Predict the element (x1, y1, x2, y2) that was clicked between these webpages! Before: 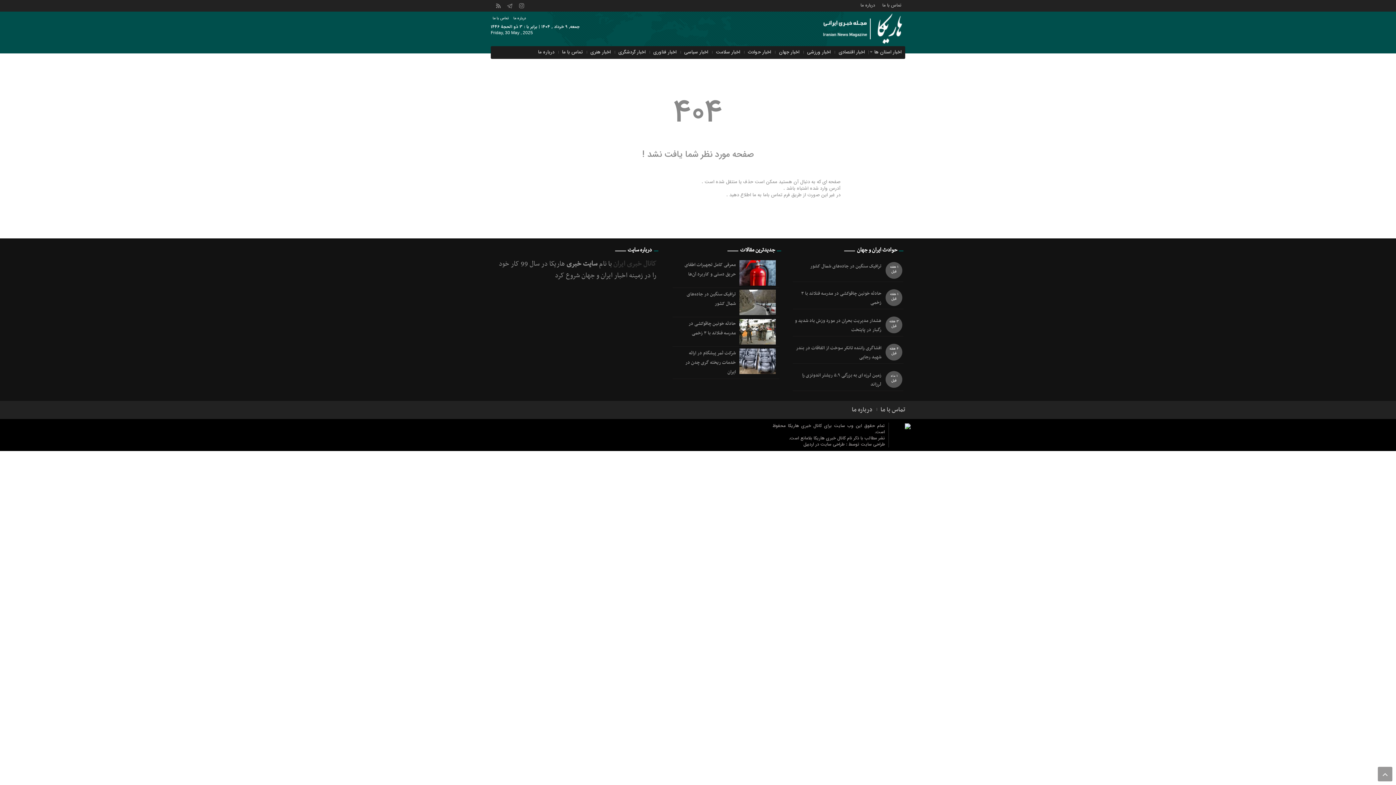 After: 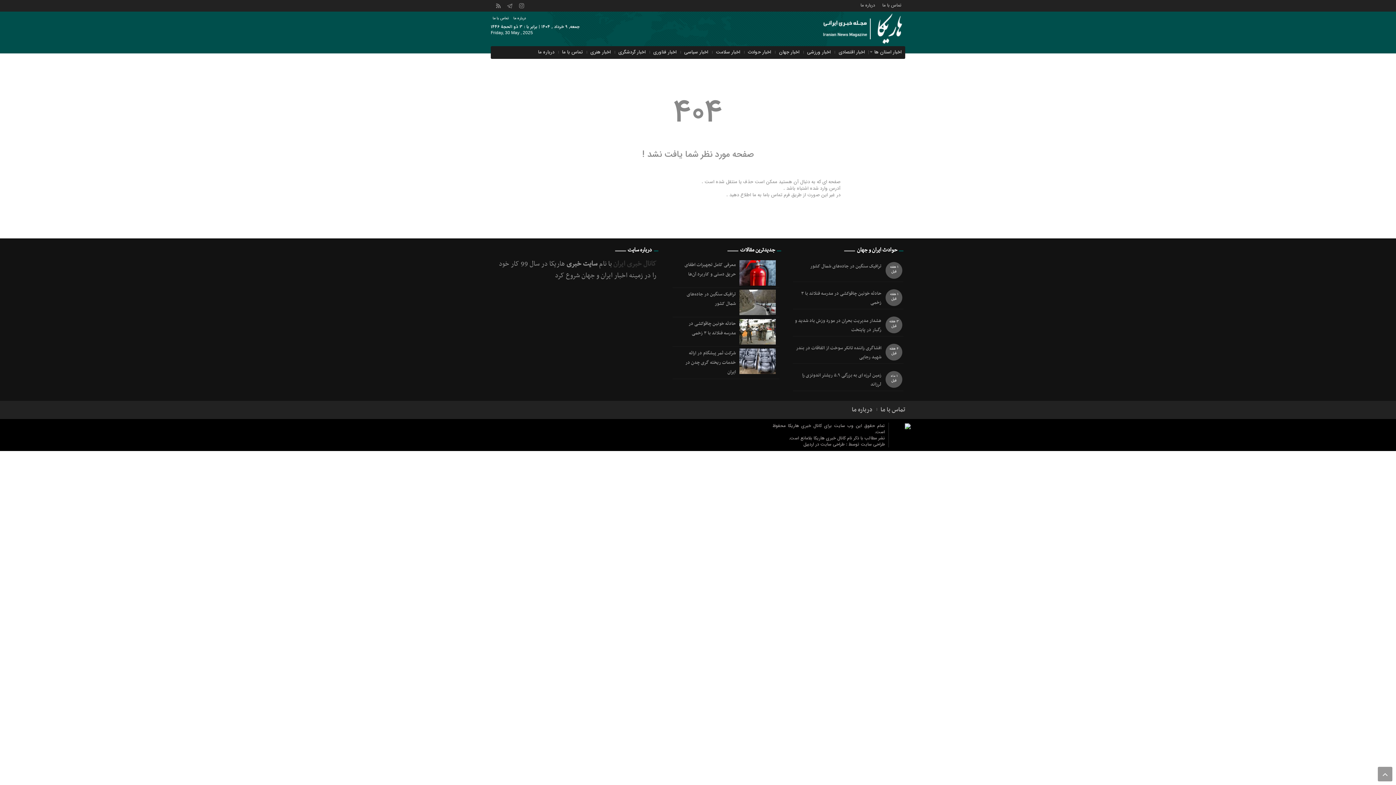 Action: bbox: (892, 422, 910, 441)